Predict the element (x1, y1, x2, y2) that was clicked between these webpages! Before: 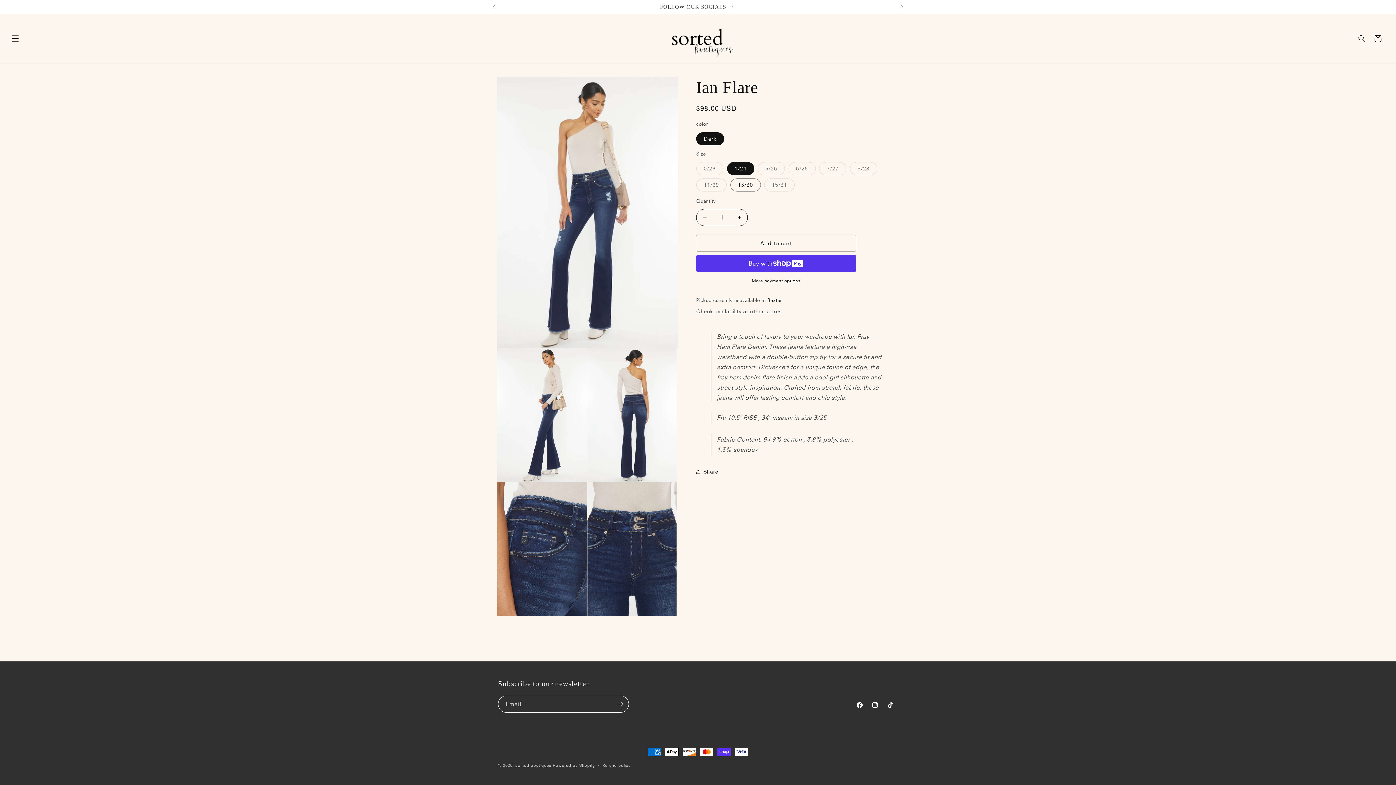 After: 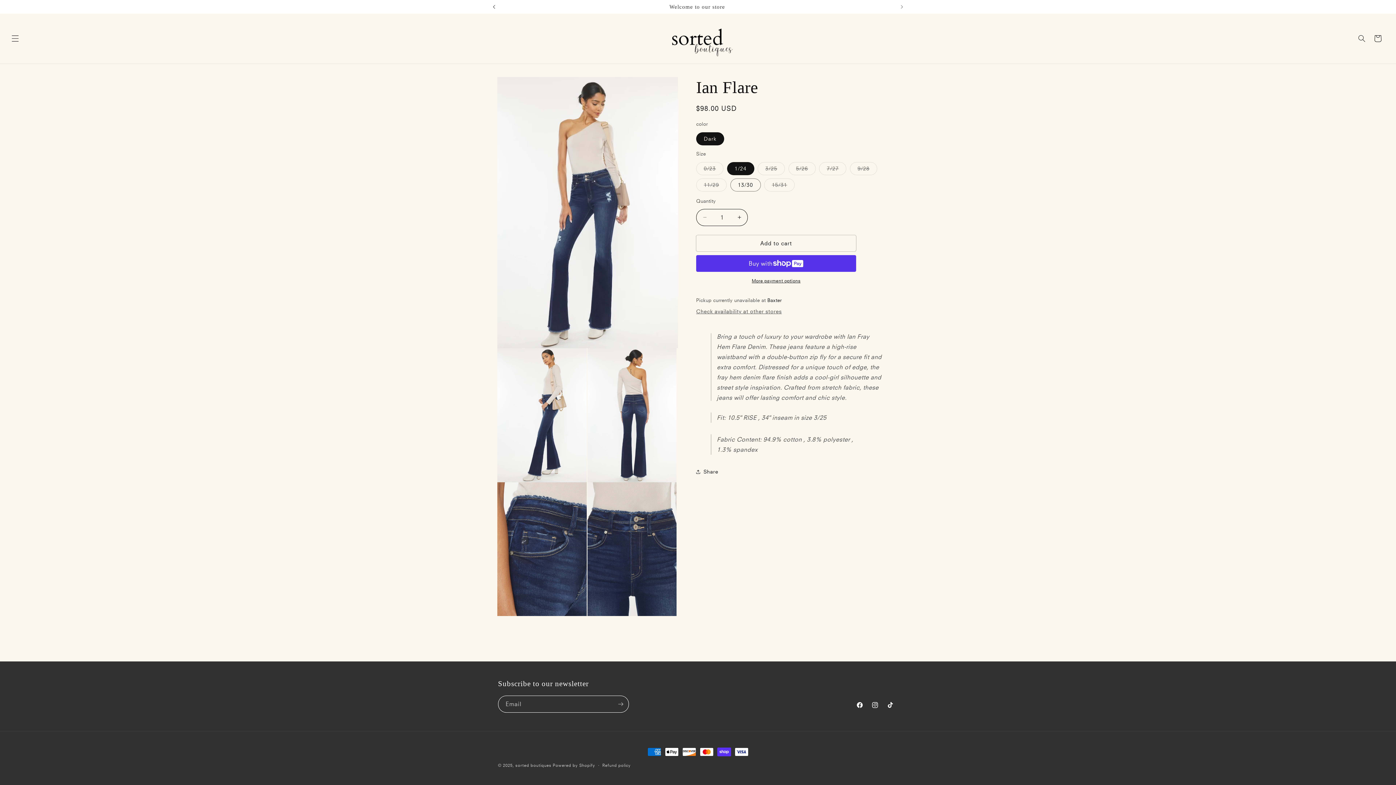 Action: bbox: (486, 0, 502, 13) label: Previous announcement